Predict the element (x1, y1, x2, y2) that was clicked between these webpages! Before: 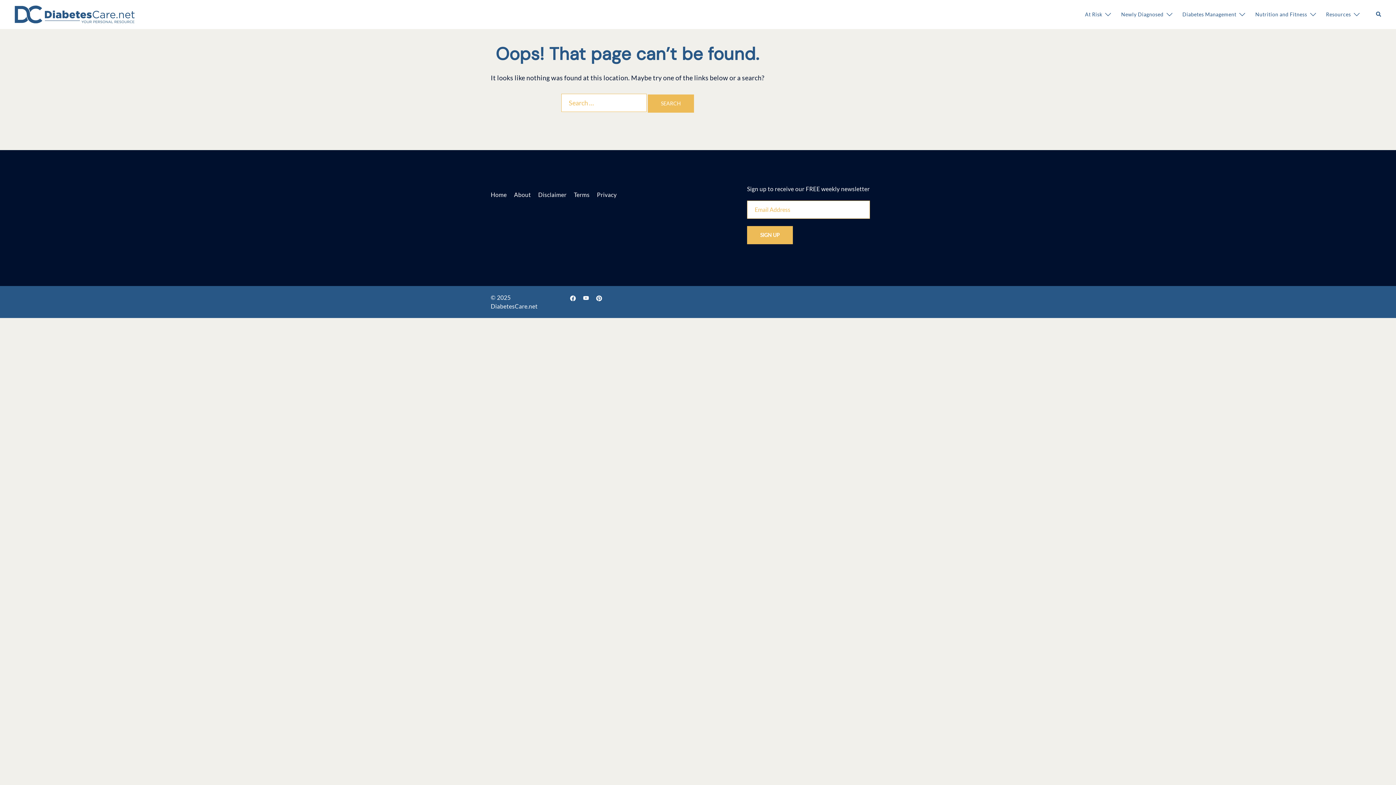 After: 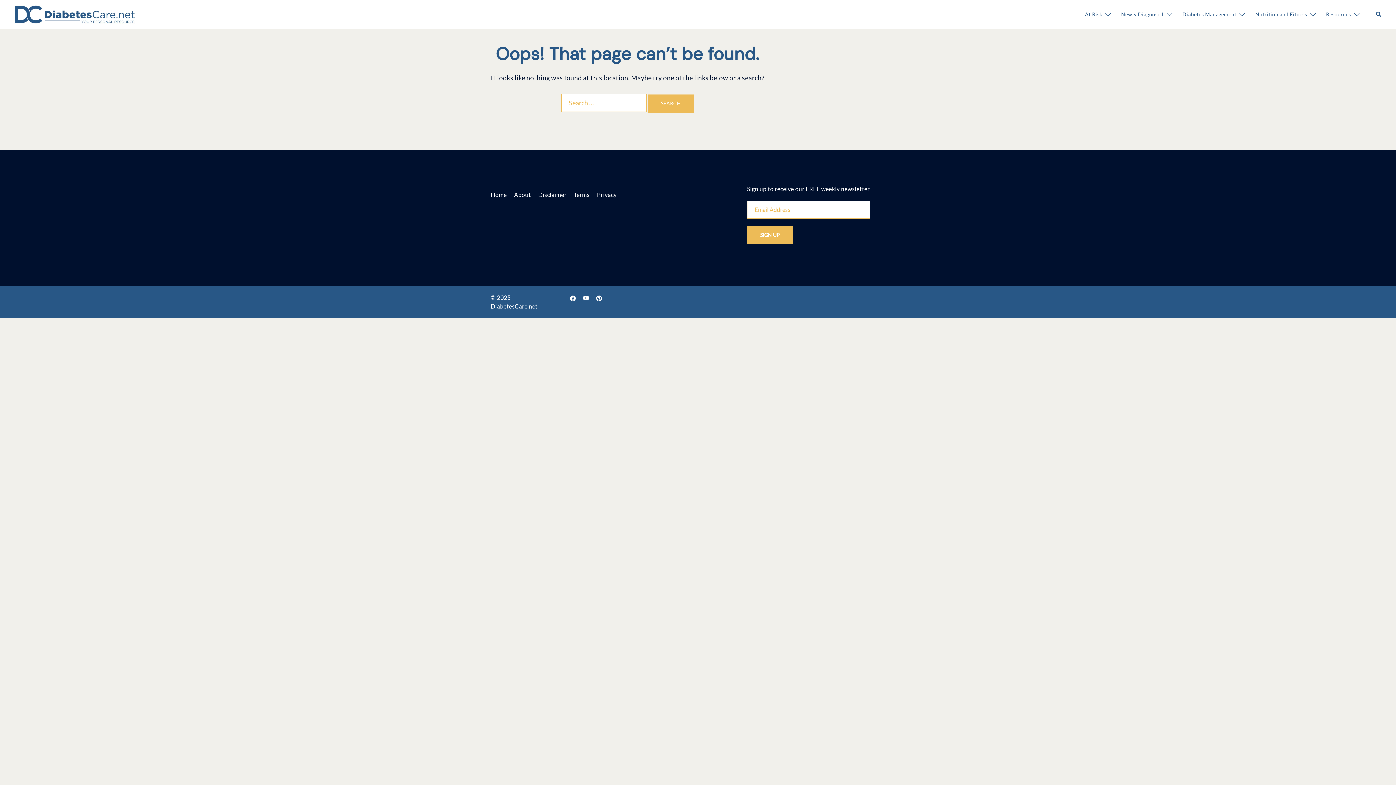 Action: label: facebook link, opens in a new tab bbox: (570, 294, 575, 301)